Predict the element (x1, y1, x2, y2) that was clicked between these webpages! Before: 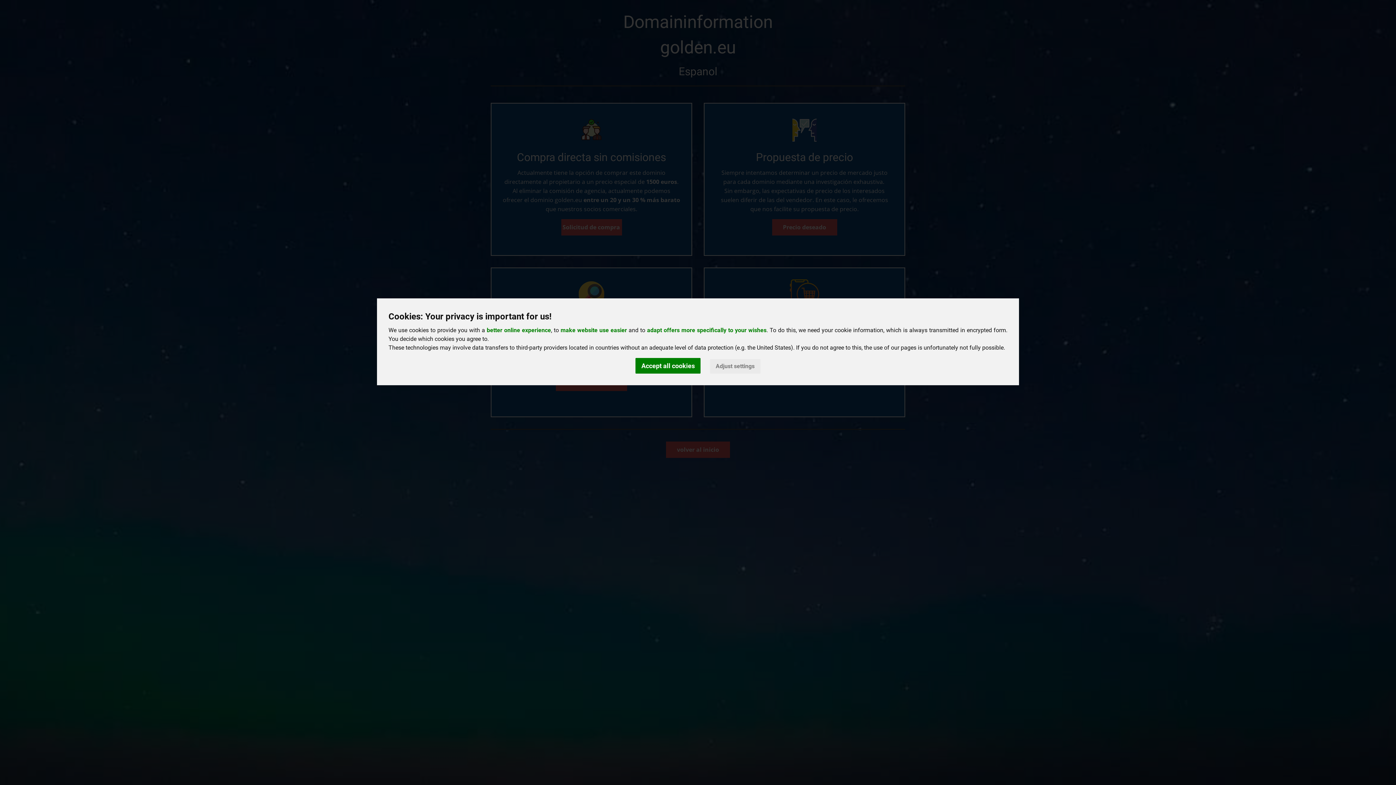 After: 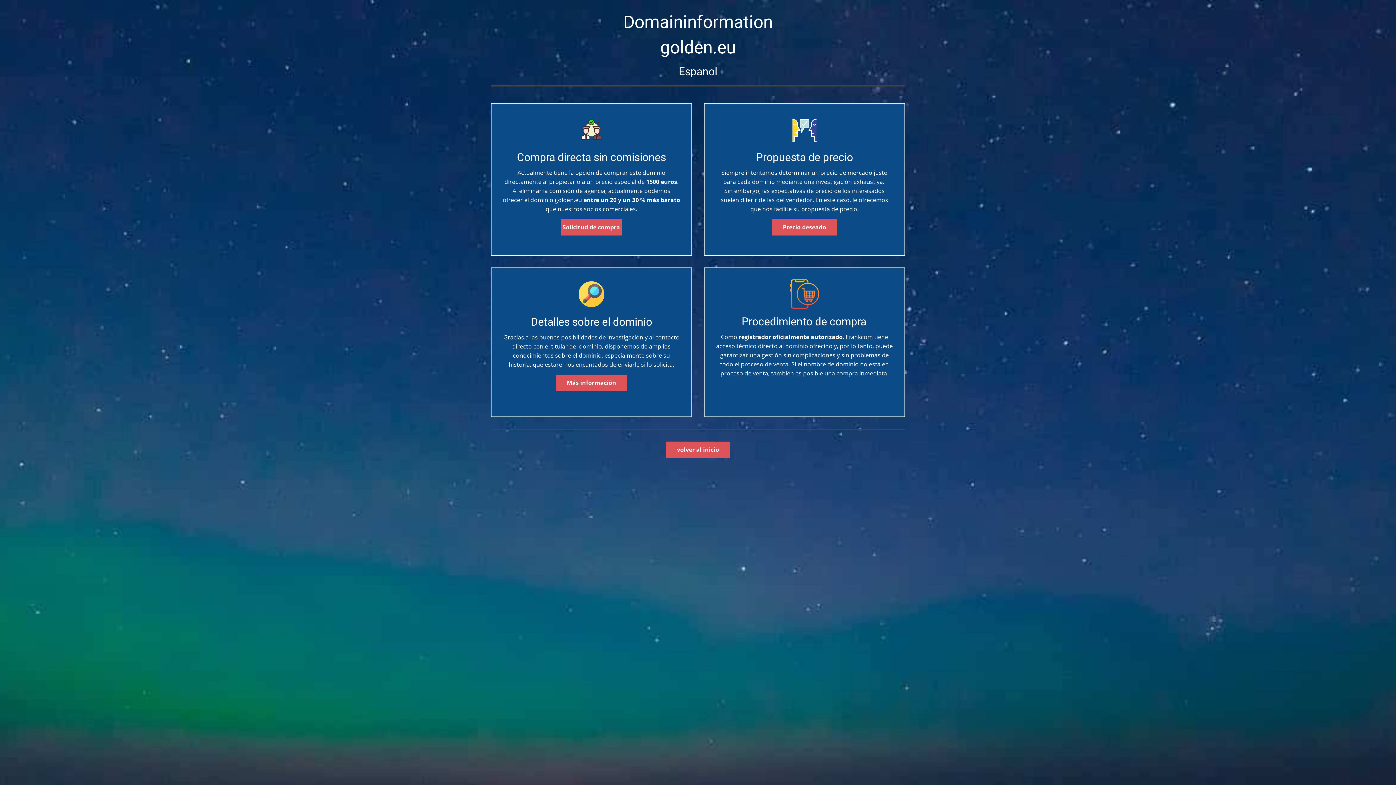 Action: bbox: (635, 358, 700, 373) label: Accept all cookies